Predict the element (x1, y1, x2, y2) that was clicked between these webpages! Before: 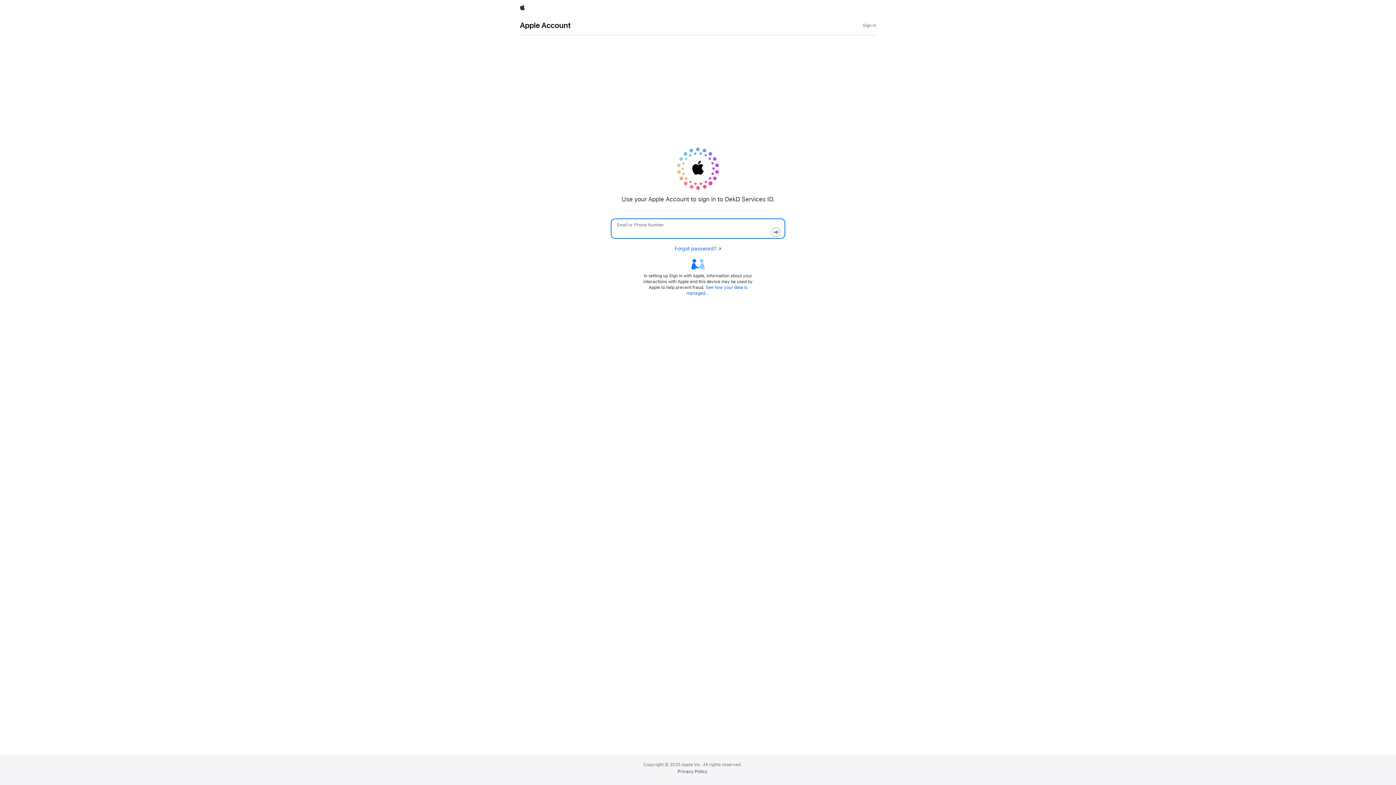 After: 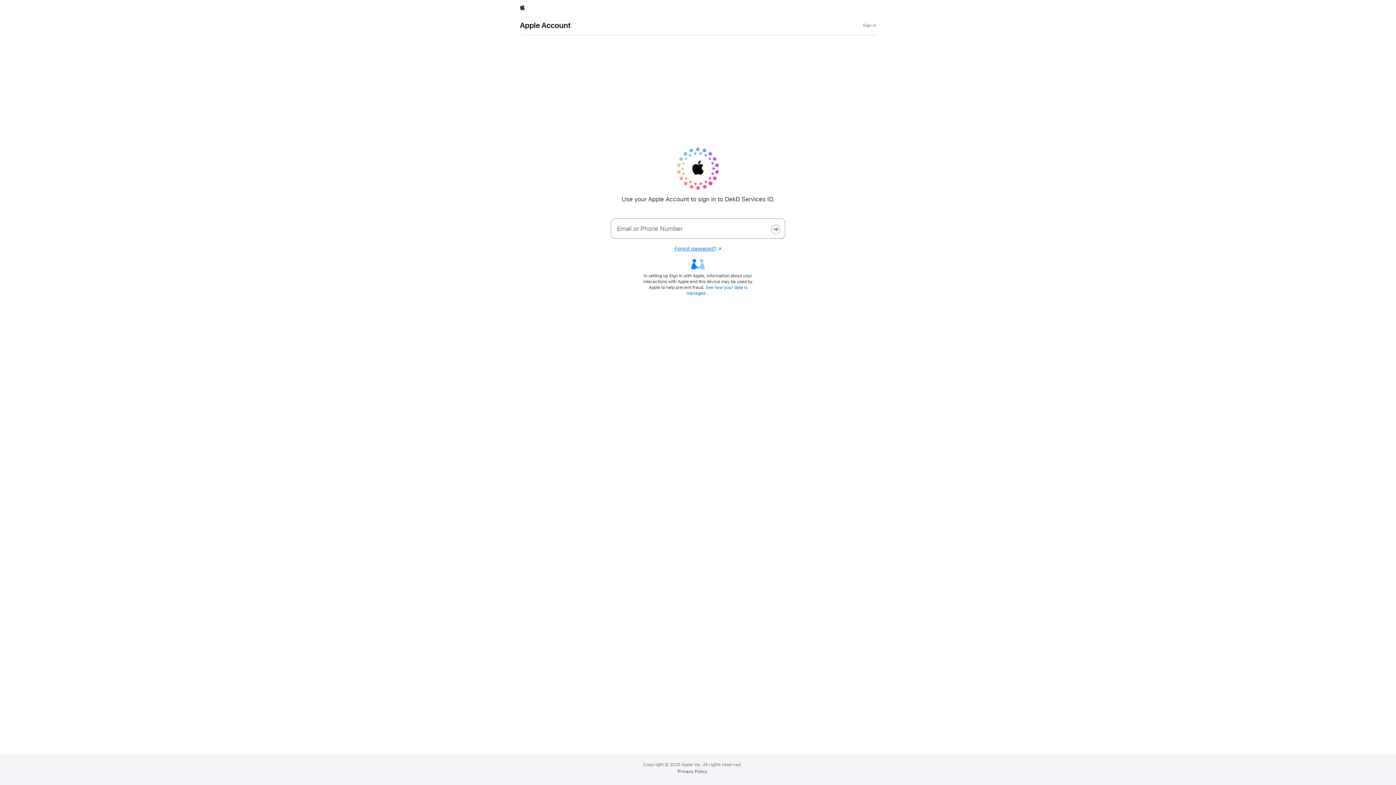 Action: label: Forgot password?
Opens in a new window. bbox: (674, 245, 721, 251)